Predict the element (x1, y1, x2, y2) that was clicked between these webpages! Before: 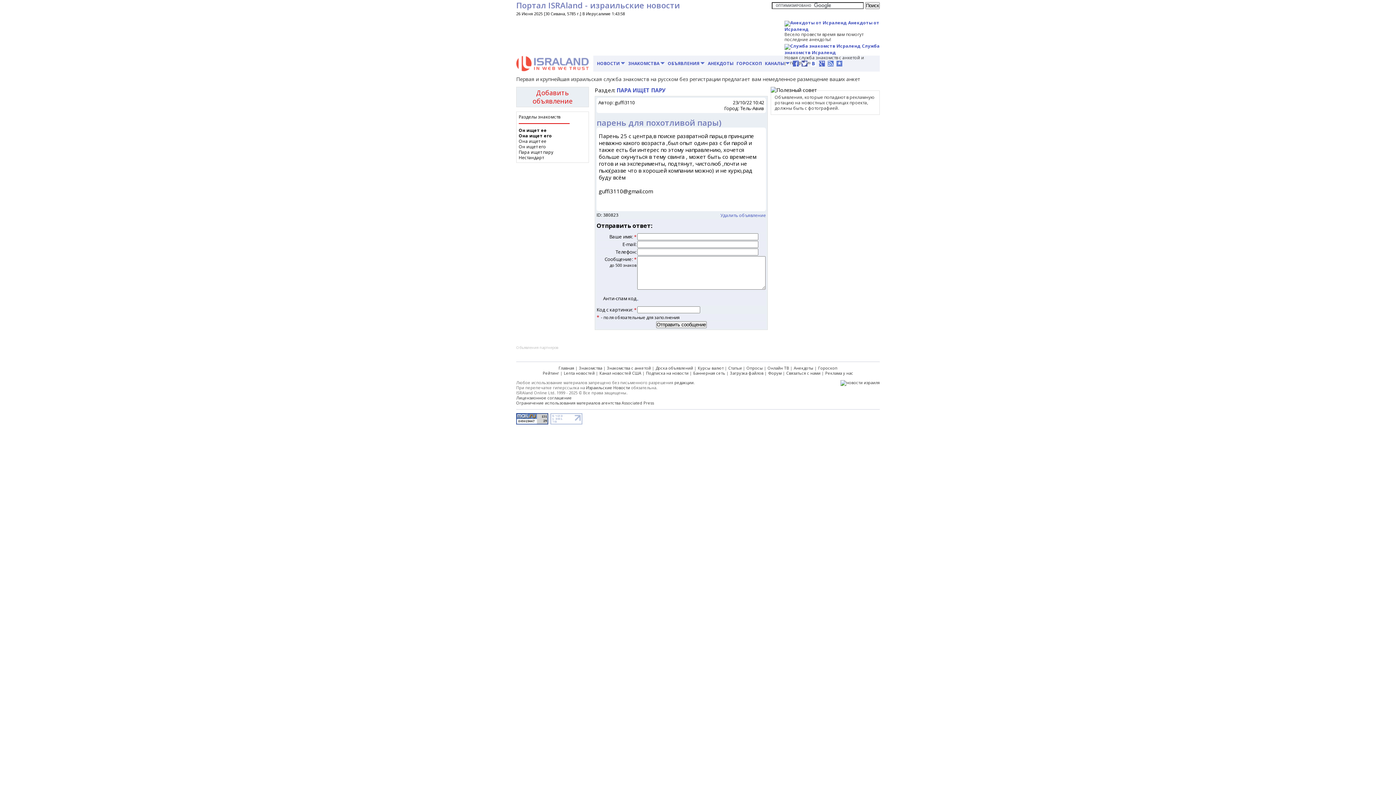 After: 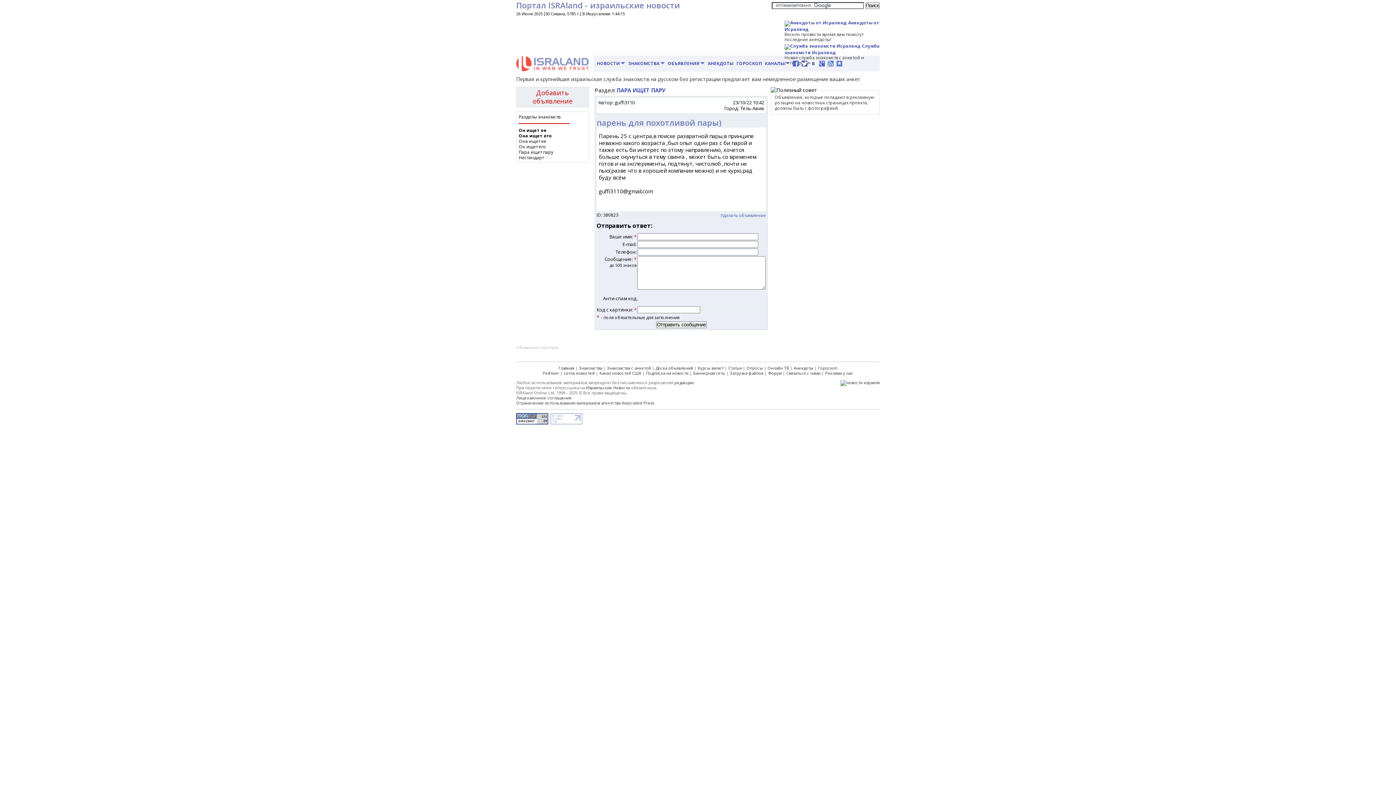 Action: bbox: (516, 420, 548, 425)